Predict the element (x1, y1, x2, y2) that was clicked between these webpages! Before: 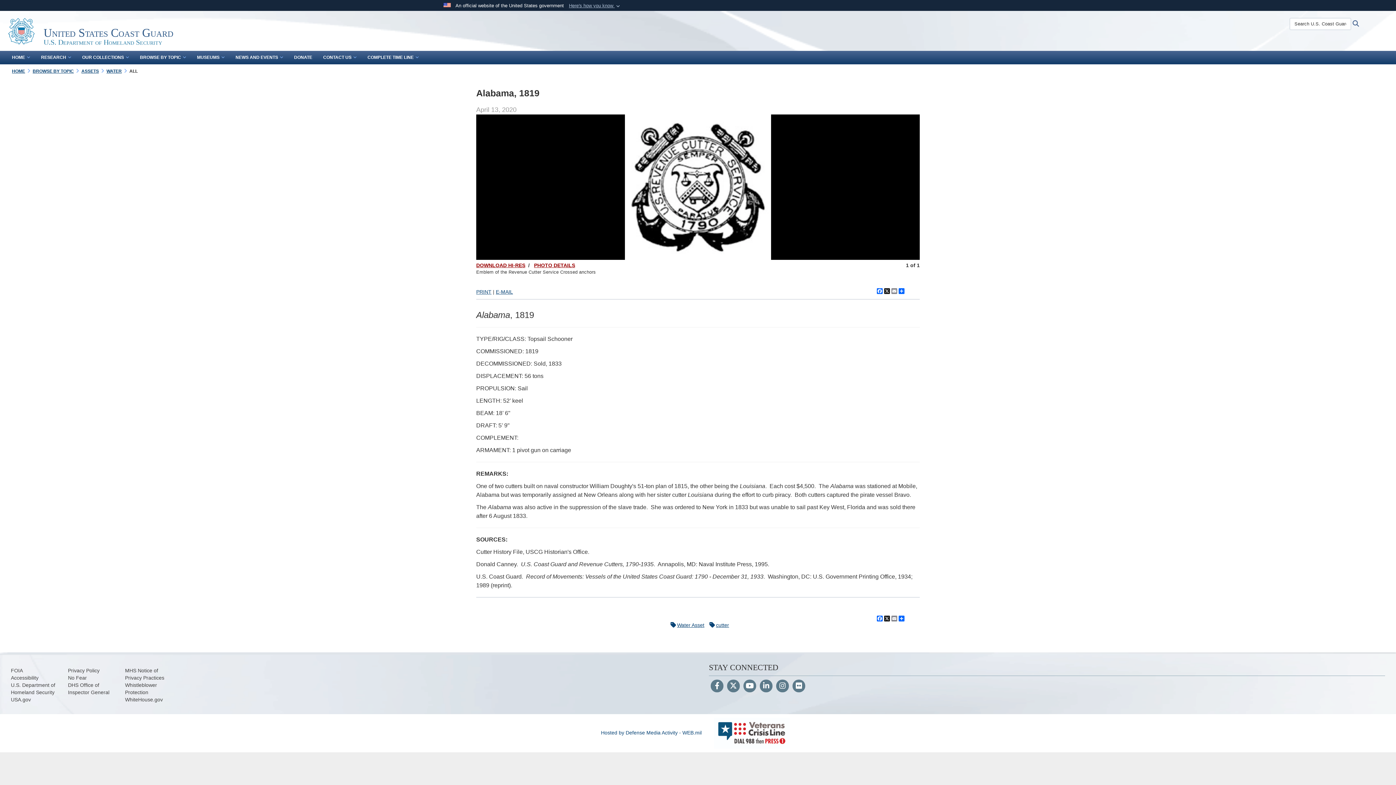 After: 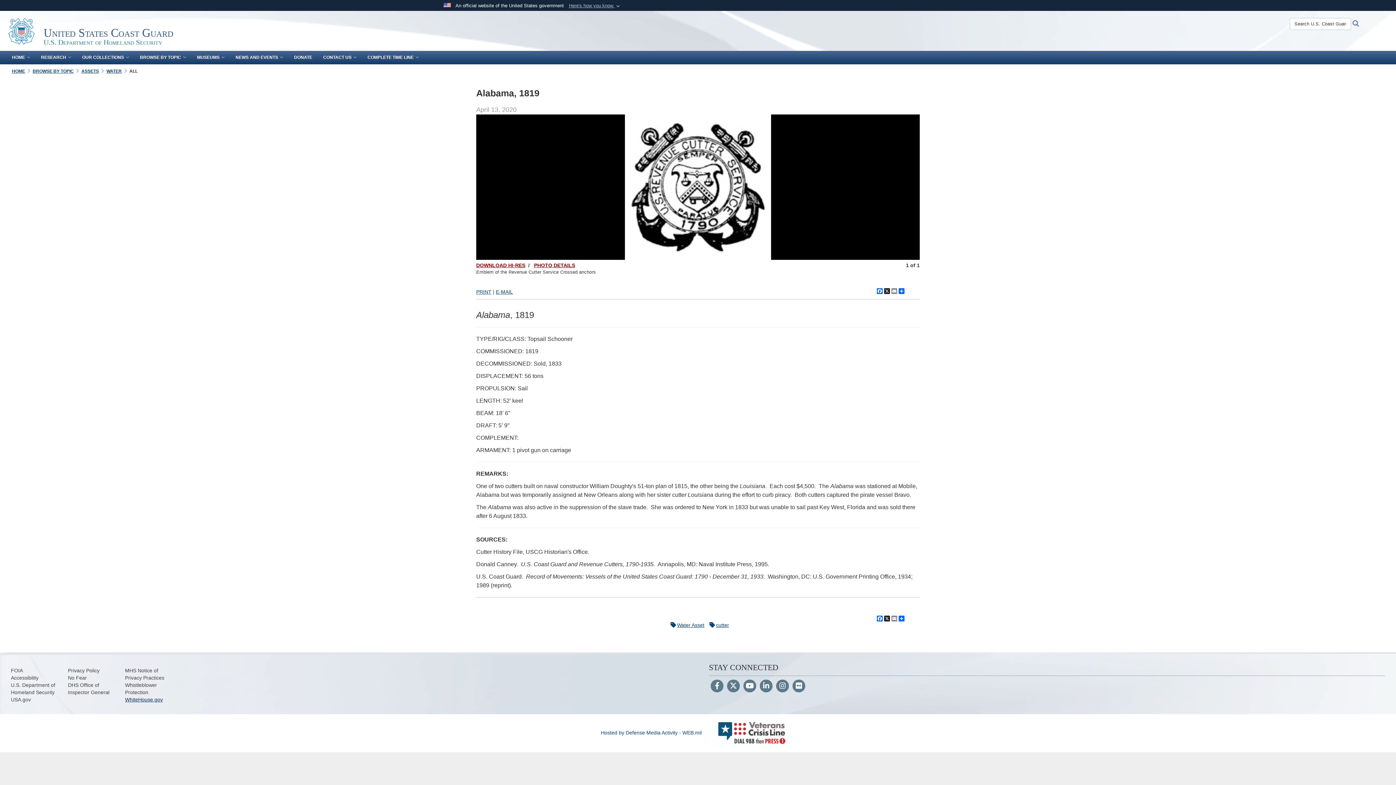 Action: bbox: (125, 697, 162, 702) label: WhiteHouse.gov opens in a new window